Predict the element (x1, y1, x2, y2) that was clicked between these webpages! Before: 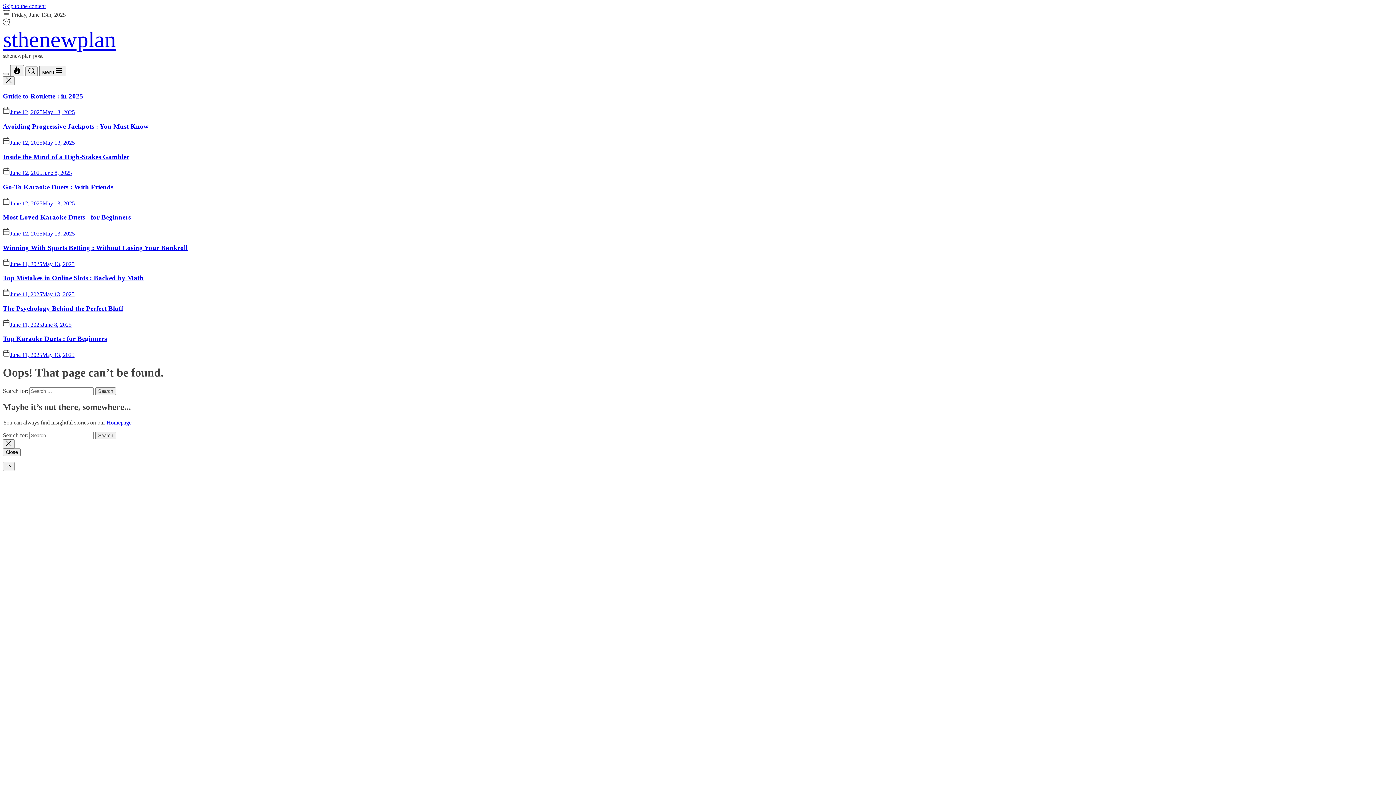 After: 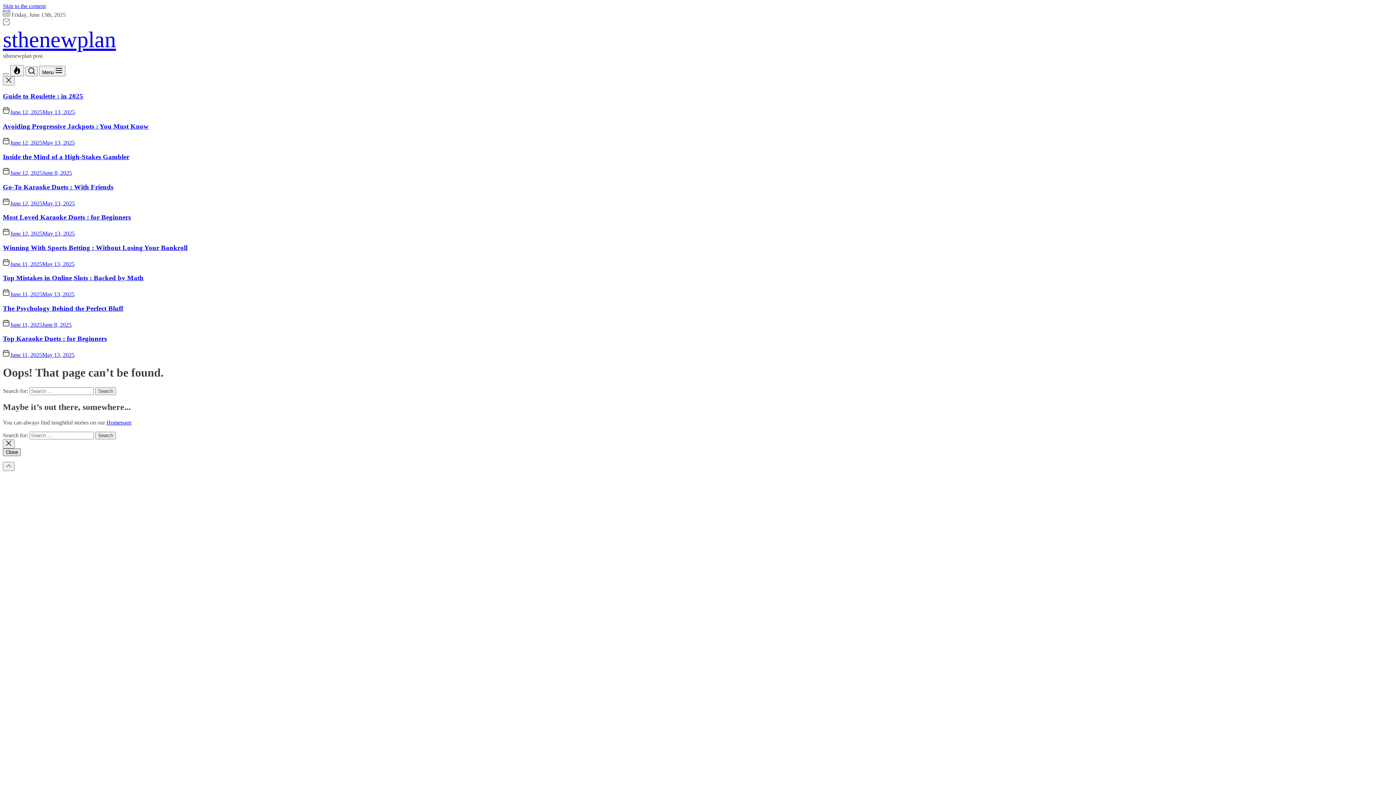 Action: bbox: (2, 448, 20, 456) label: Close